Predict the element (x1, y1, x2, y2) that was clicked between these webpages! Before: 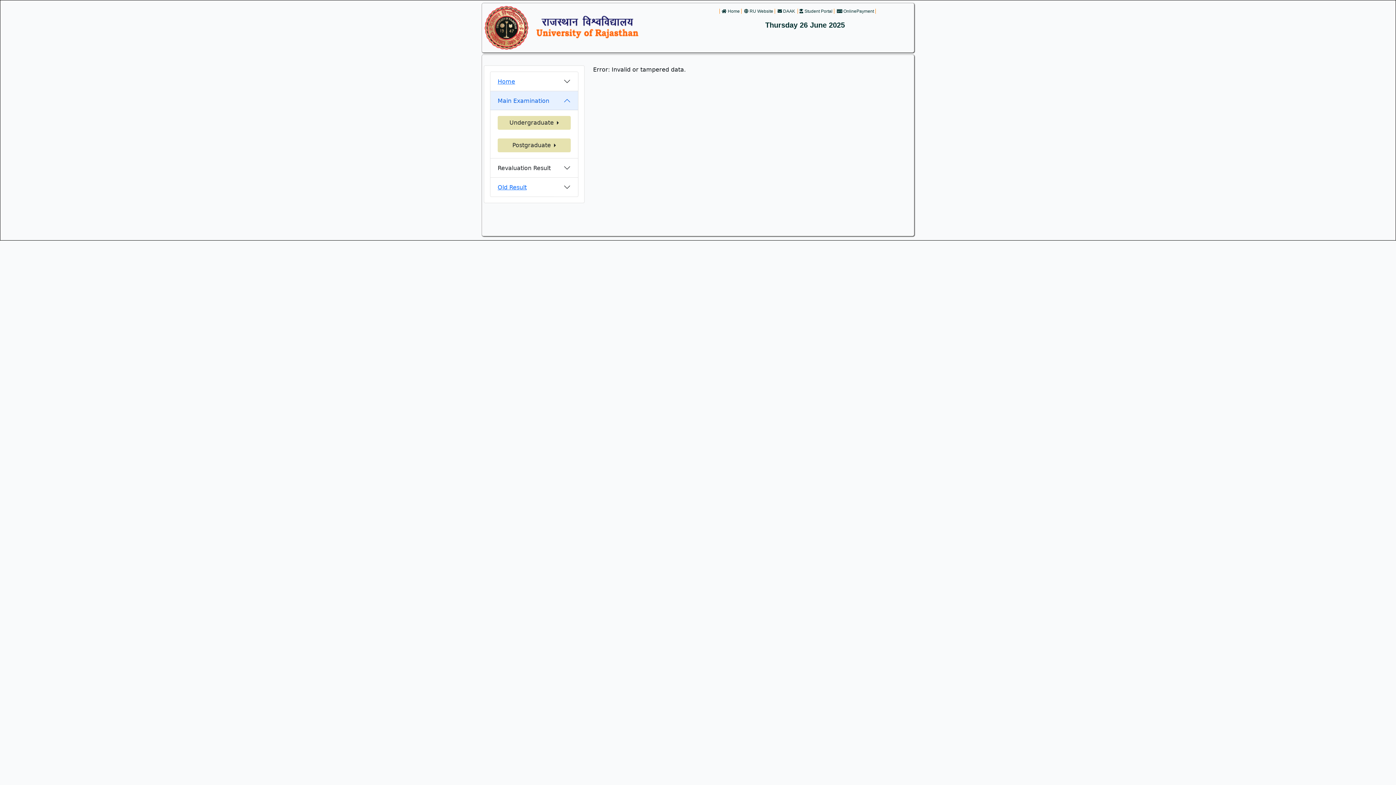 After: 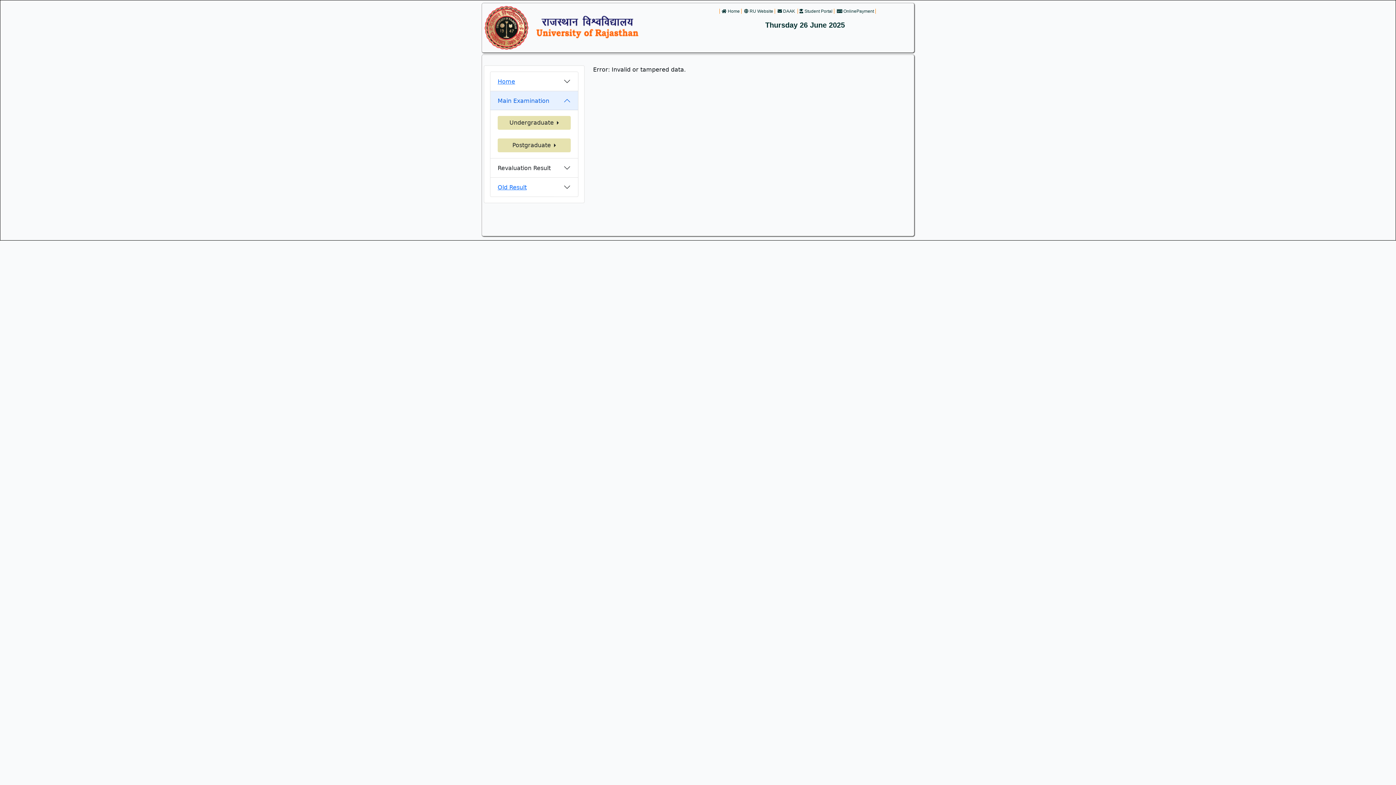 Action: label:  DAAK  bbox: (776, 8, 797, 13)